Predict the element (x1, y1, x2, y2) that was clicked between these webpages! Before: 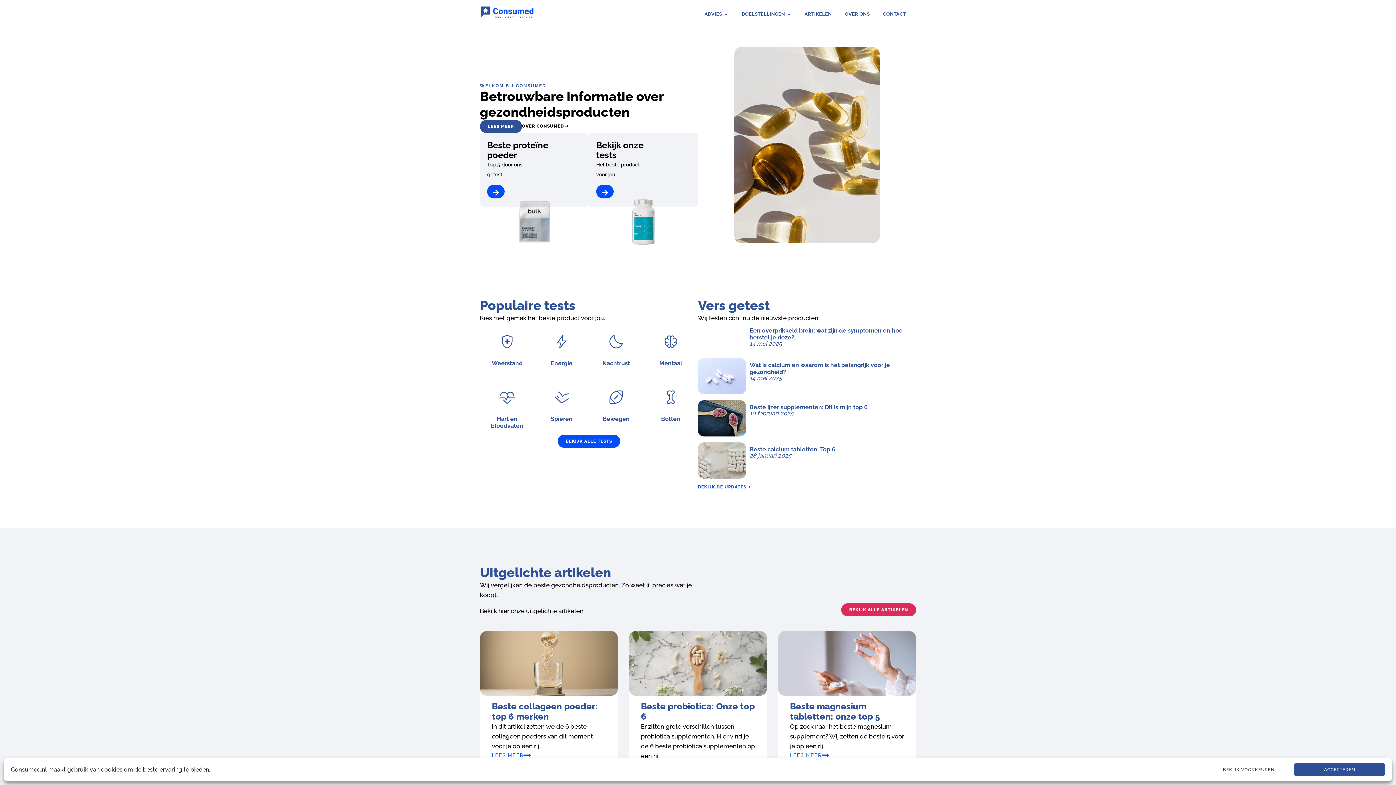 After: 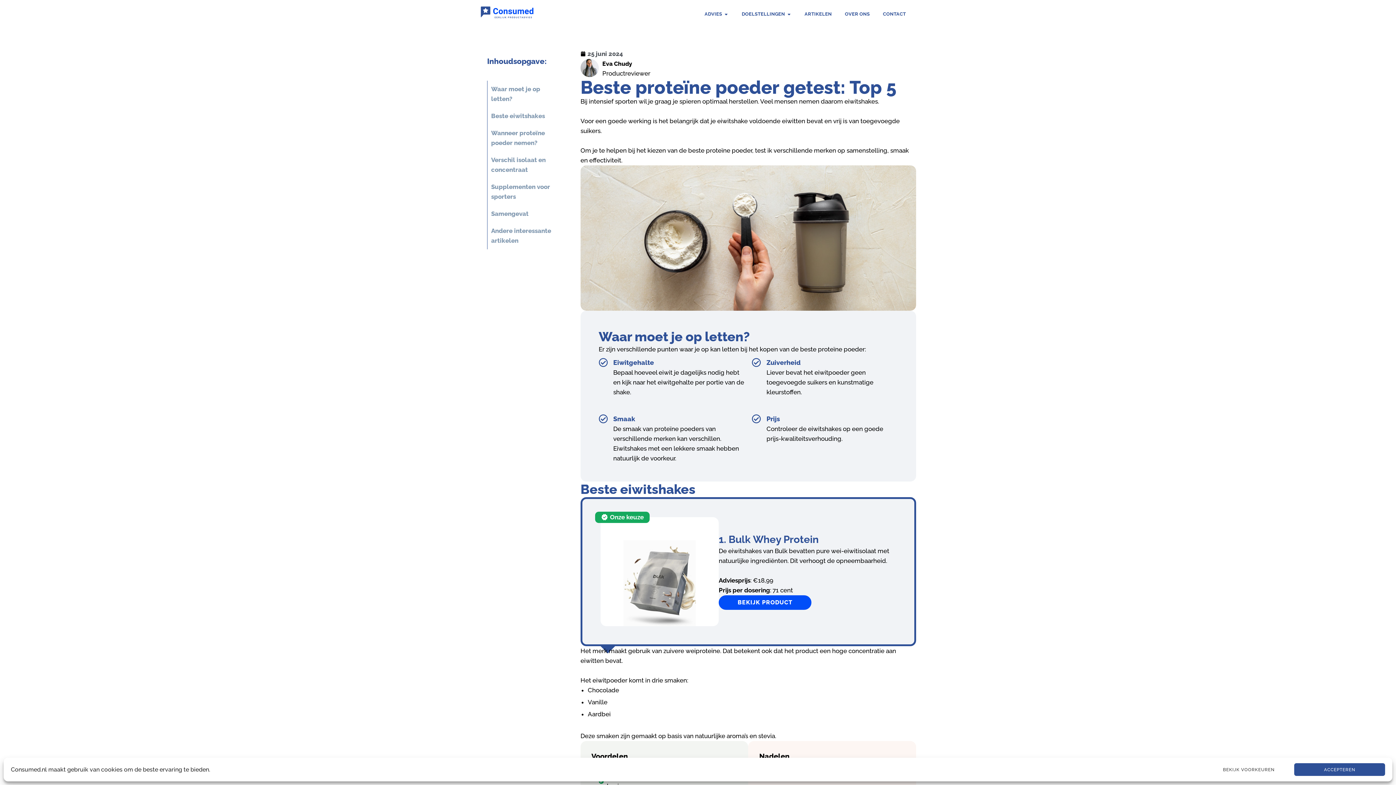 Action: bbox: (487, 184, 504, 198)